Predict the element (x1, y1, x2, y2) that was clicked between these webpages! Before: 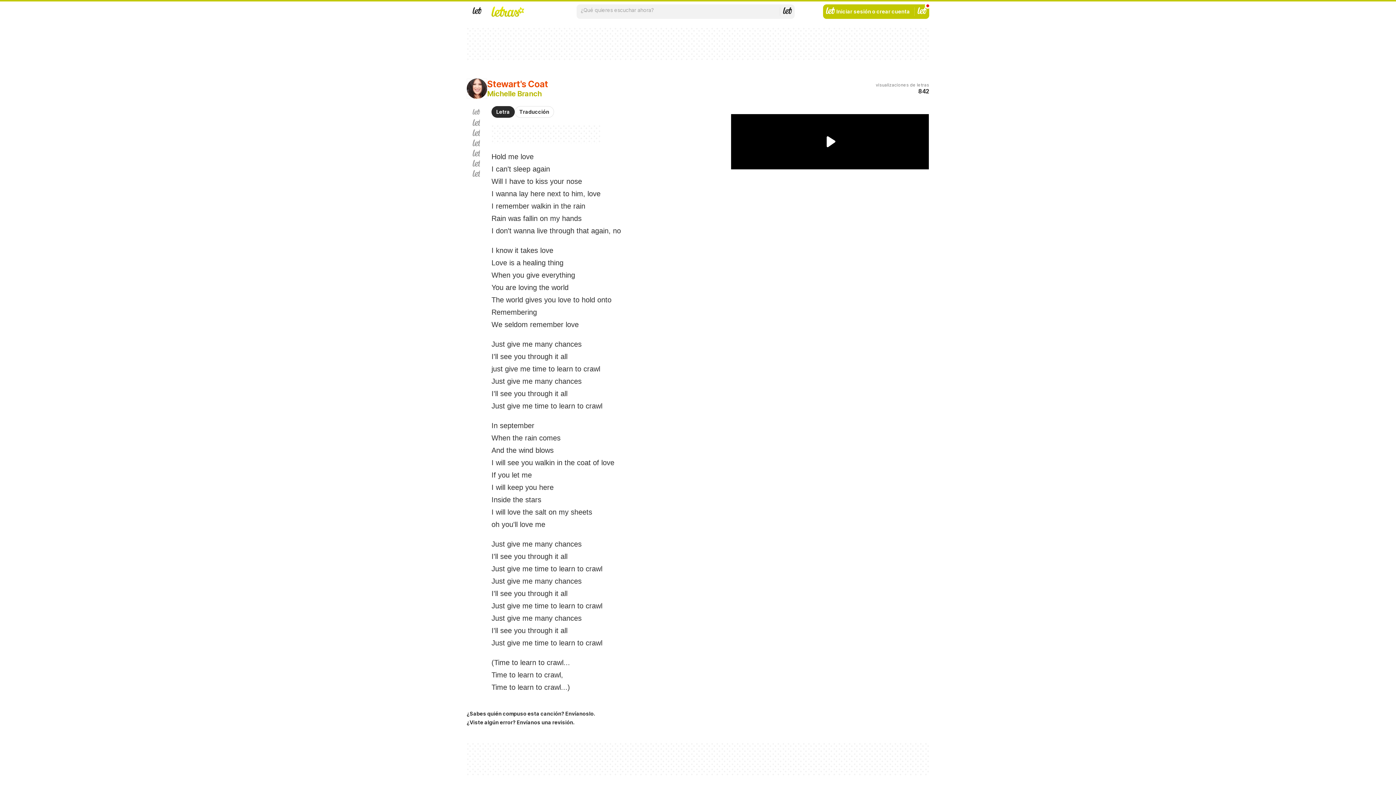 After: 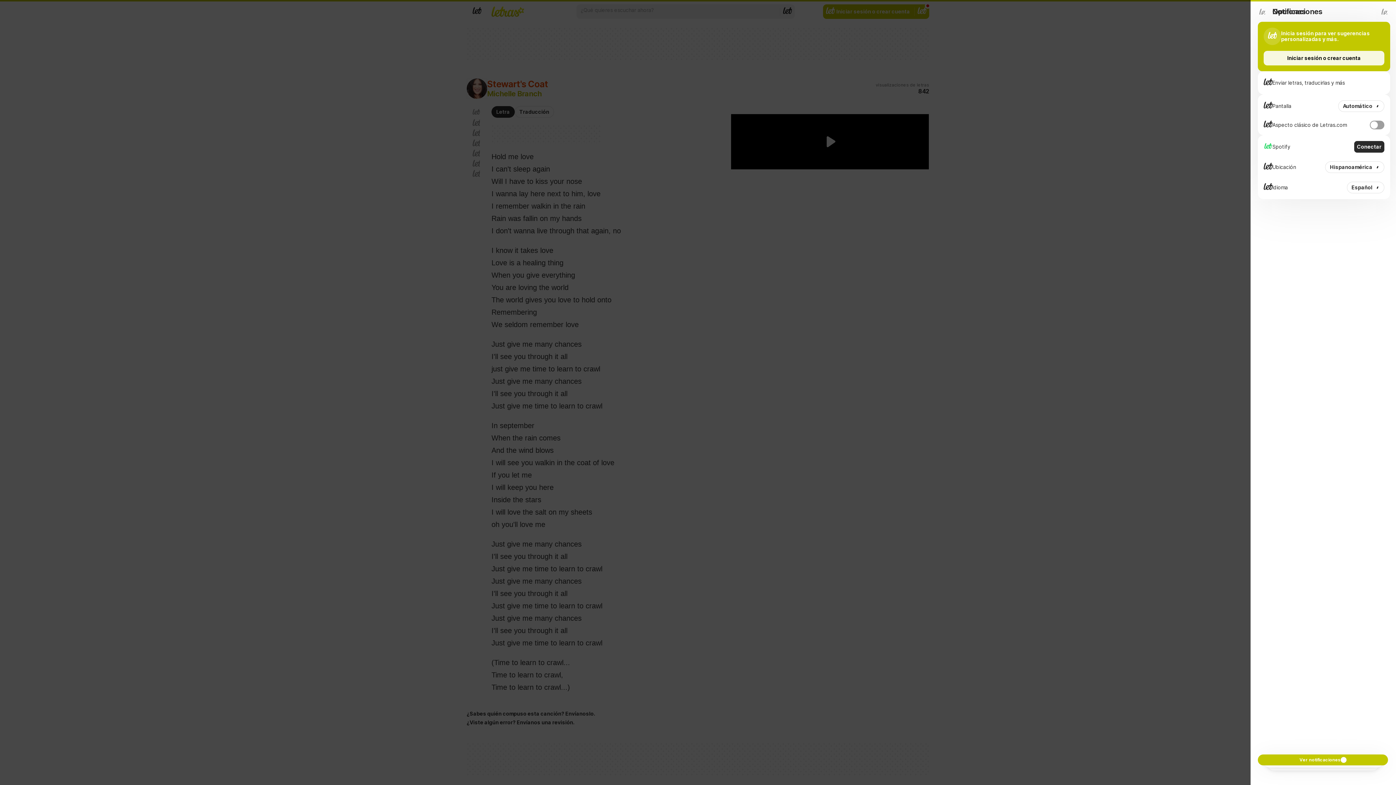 Action: label: Cuenta bbox: (914, 4, 929, 18)